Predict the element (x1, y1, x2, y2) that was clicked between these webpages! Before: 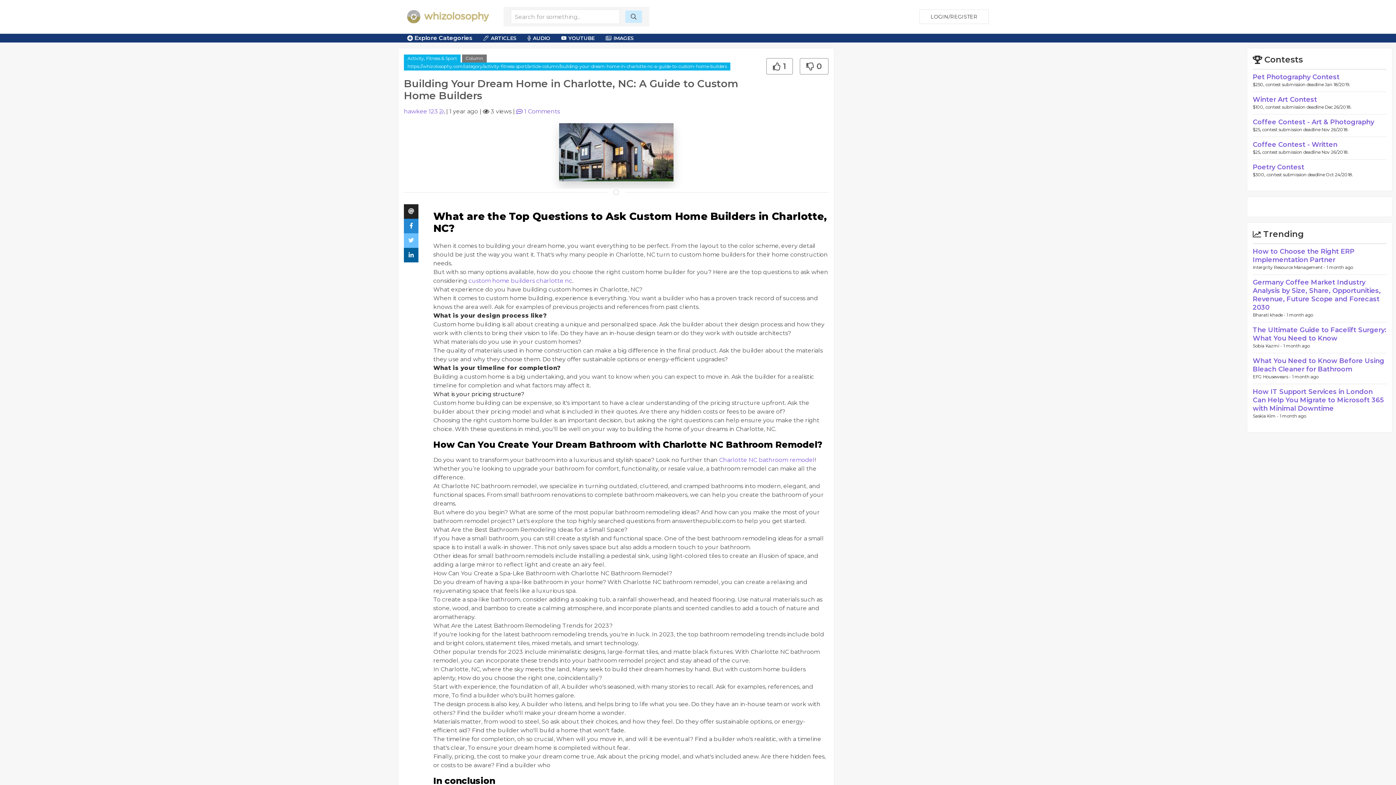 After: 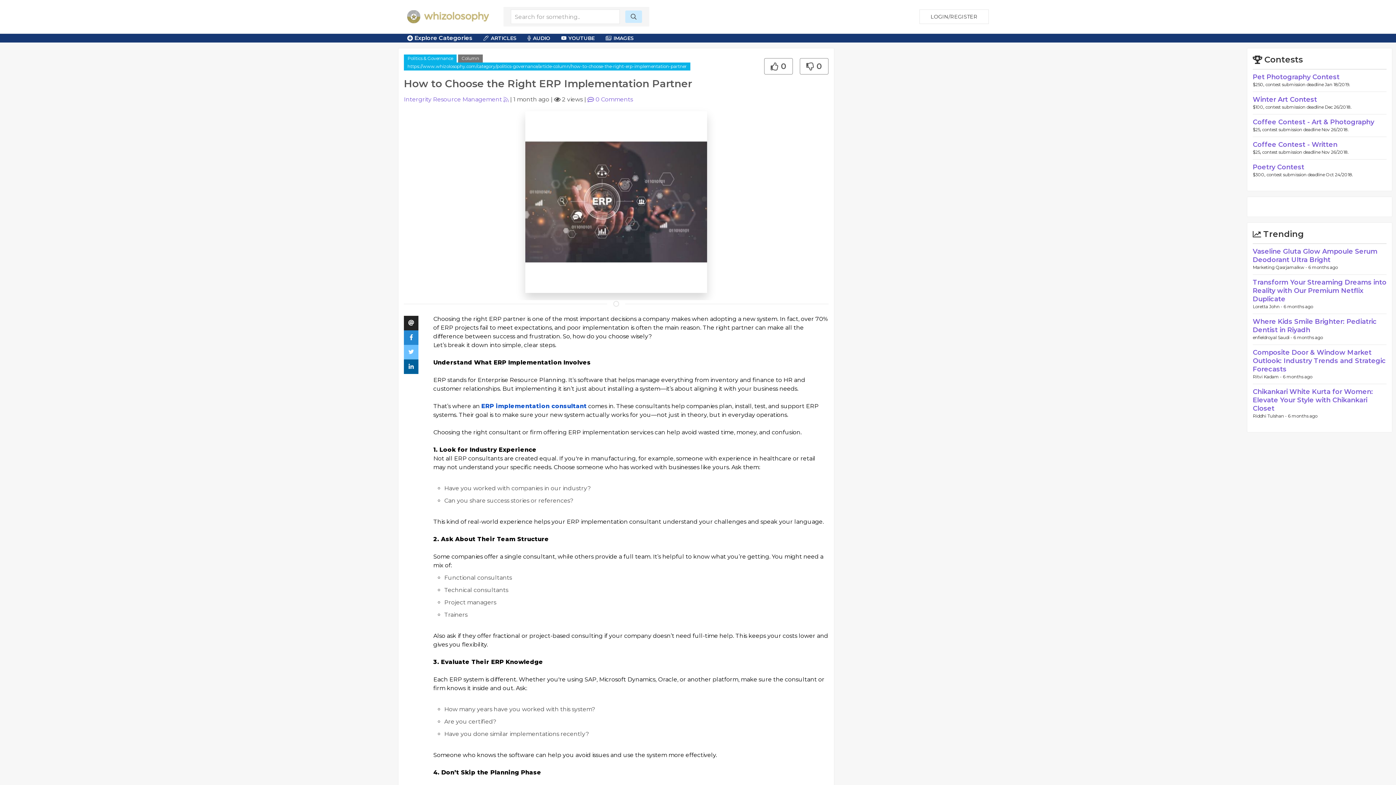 Action: bbox: (1253, 247, 1354, 264) label: How to Choose the Right ERP Implementation Partner